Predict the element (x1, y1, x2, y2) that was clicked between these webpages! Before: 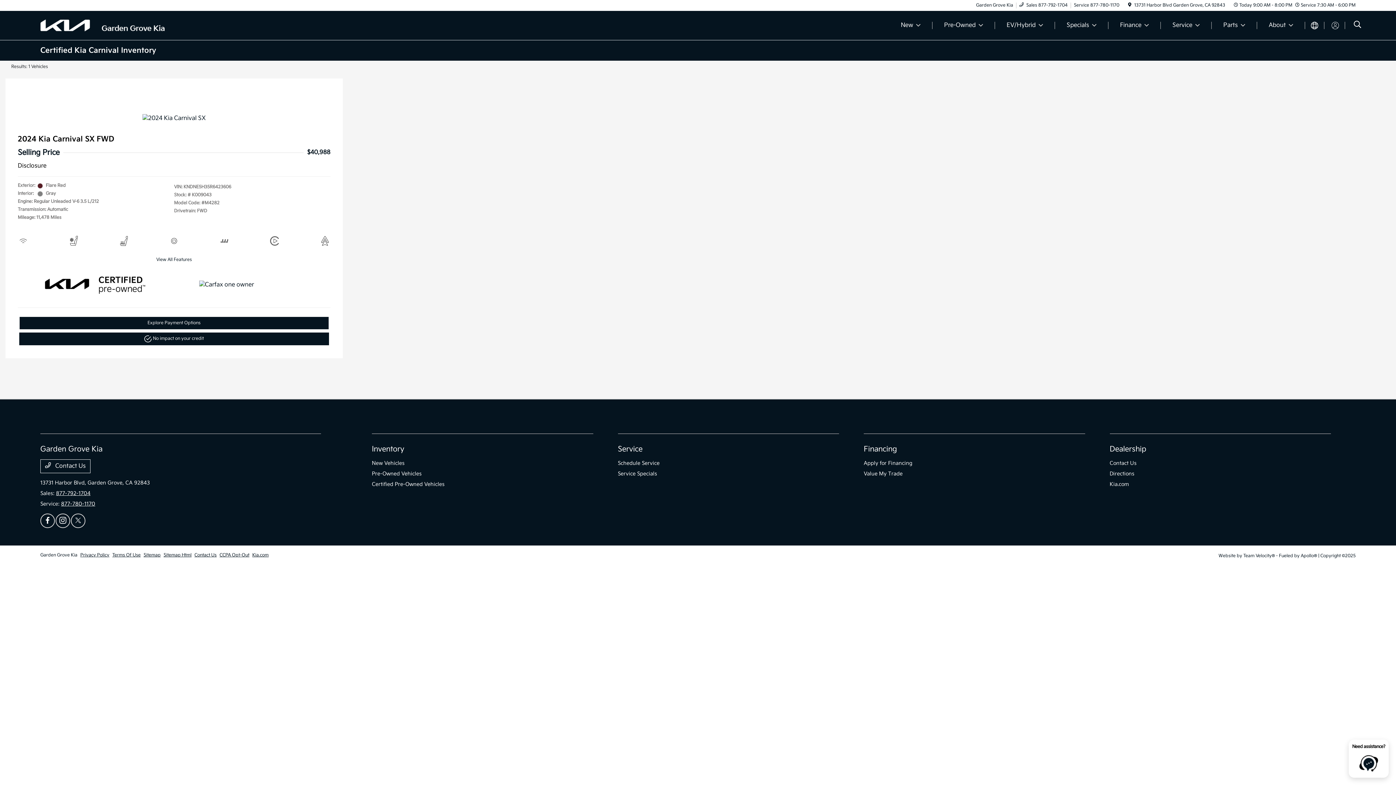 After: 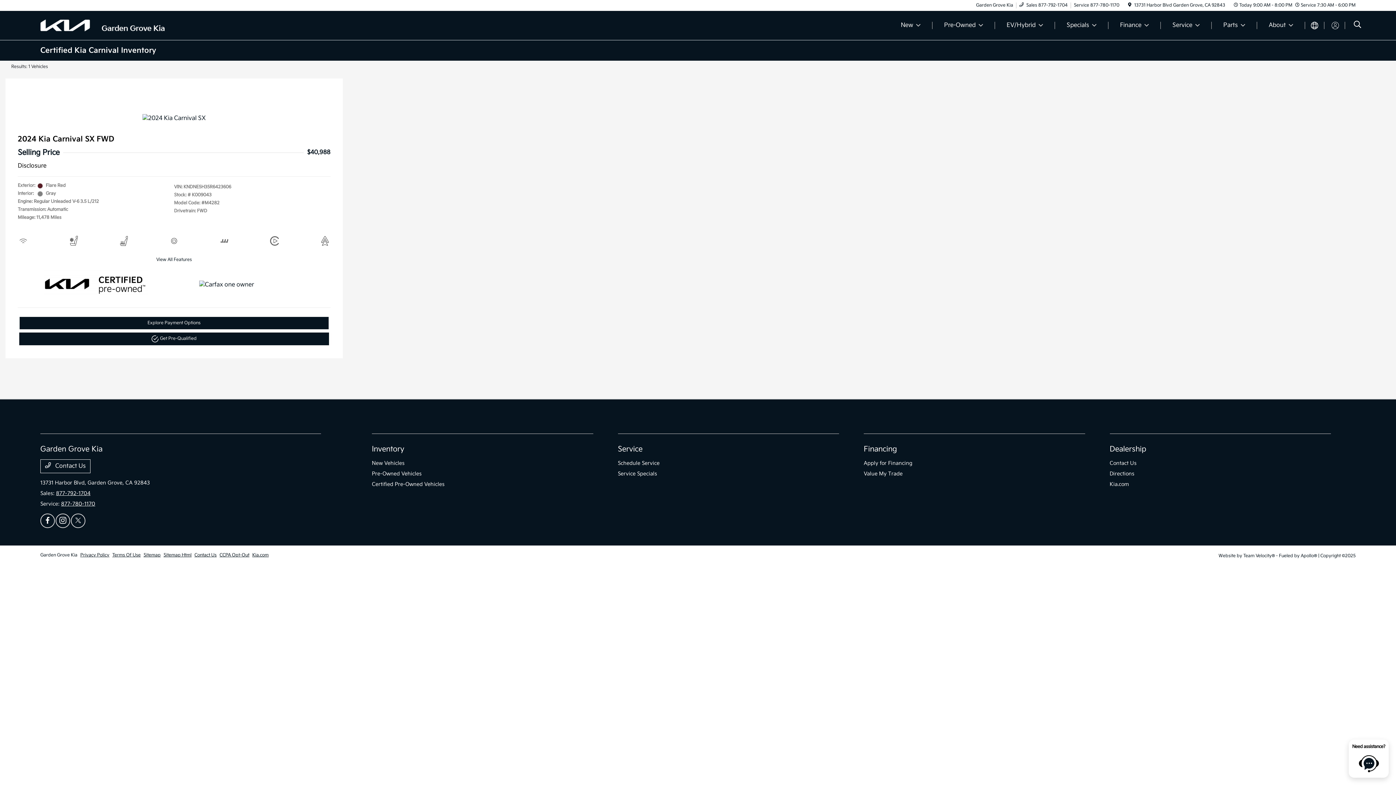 Action: bbox: (143, 552, 160, 558) label: Sitemap